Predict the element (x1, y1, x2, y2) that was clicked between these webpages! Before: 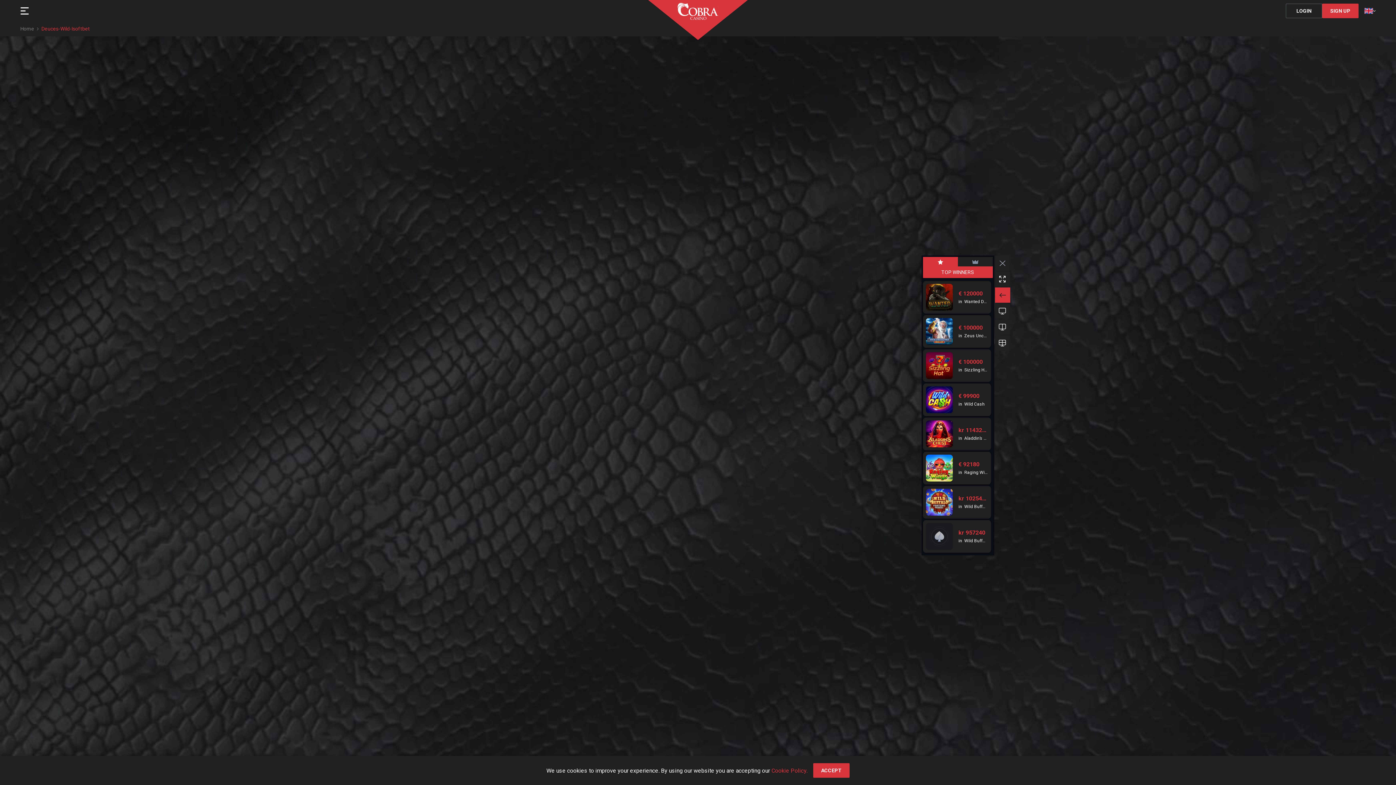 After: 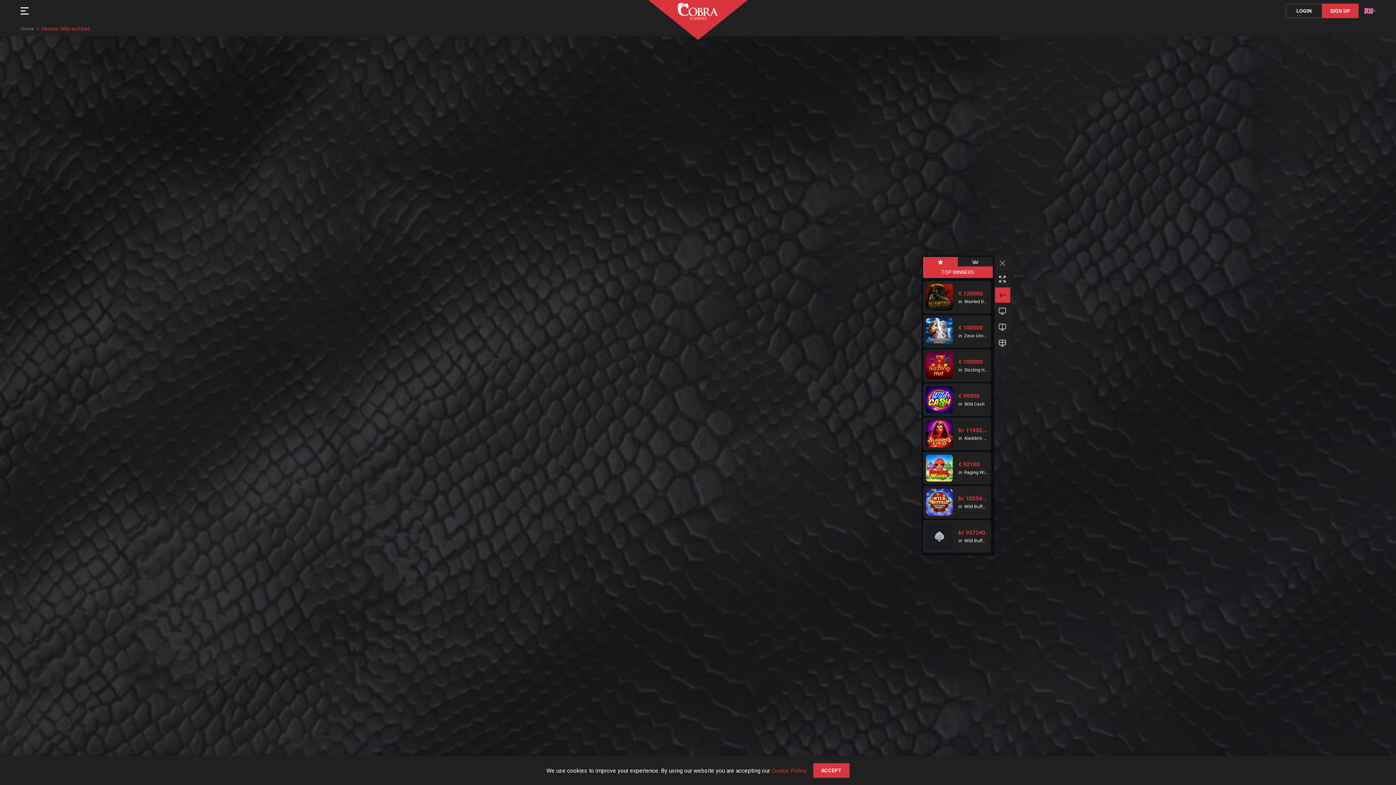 Action: bbox: (923, 256, 958, 266)